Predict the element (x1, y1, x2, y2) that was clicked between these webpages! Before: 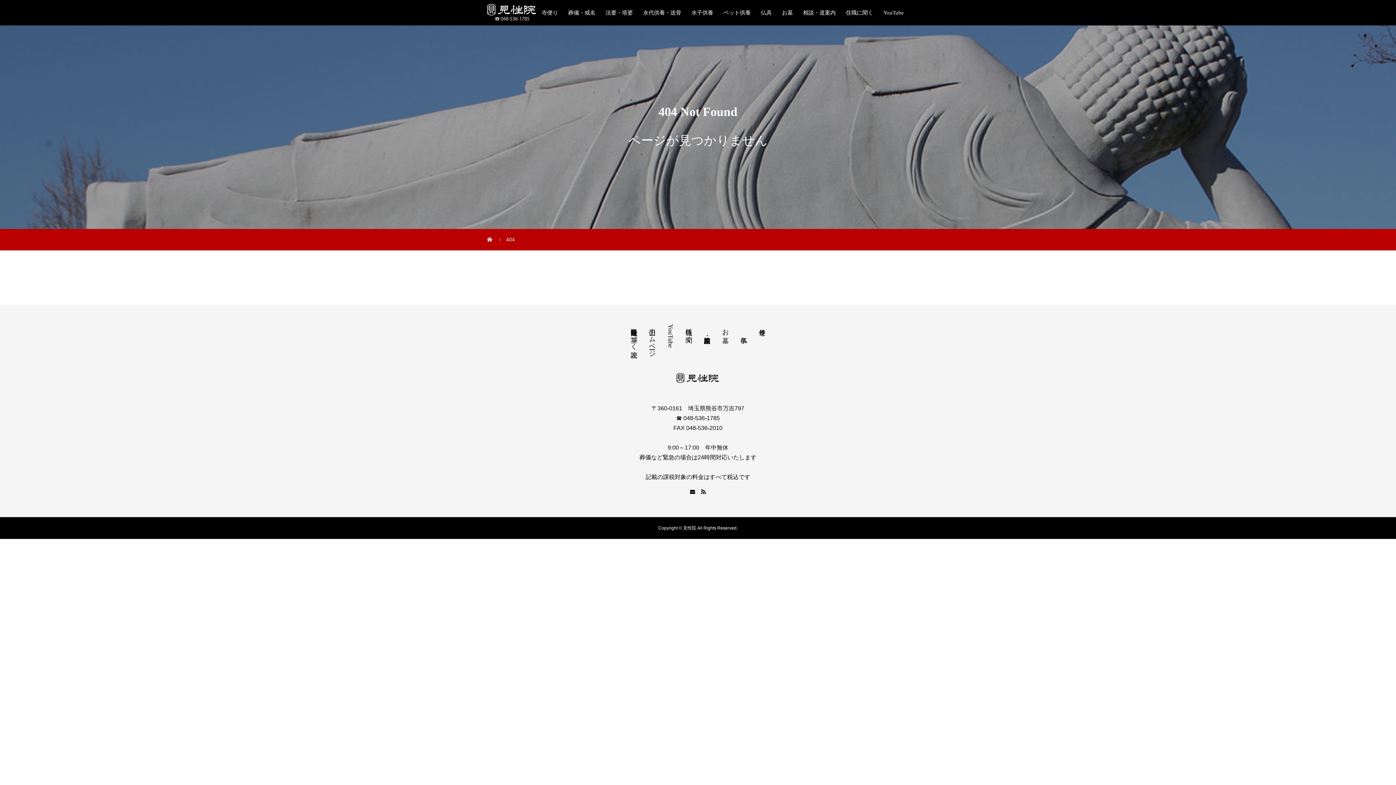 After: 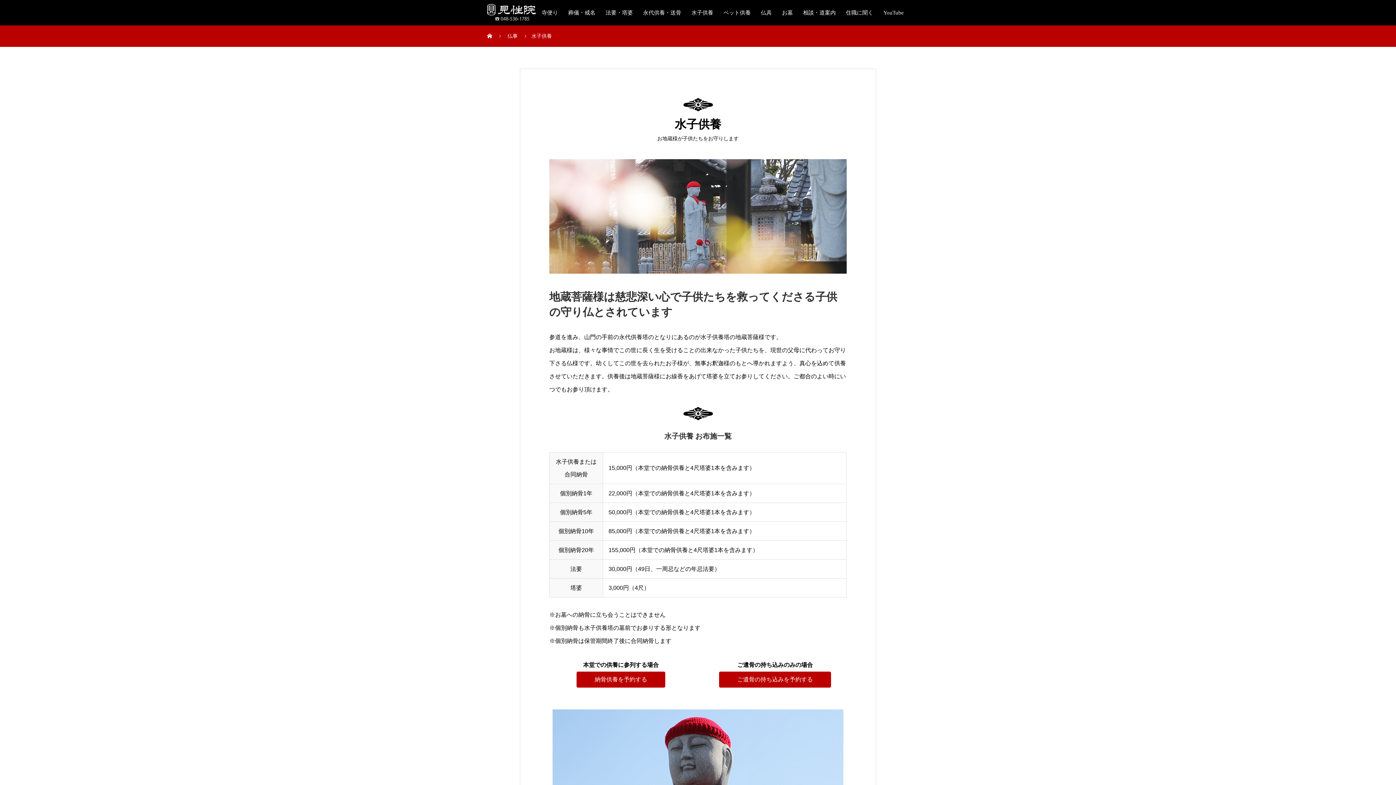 Action: label: 水子供養 bbox: (686, 0, 718, 25)